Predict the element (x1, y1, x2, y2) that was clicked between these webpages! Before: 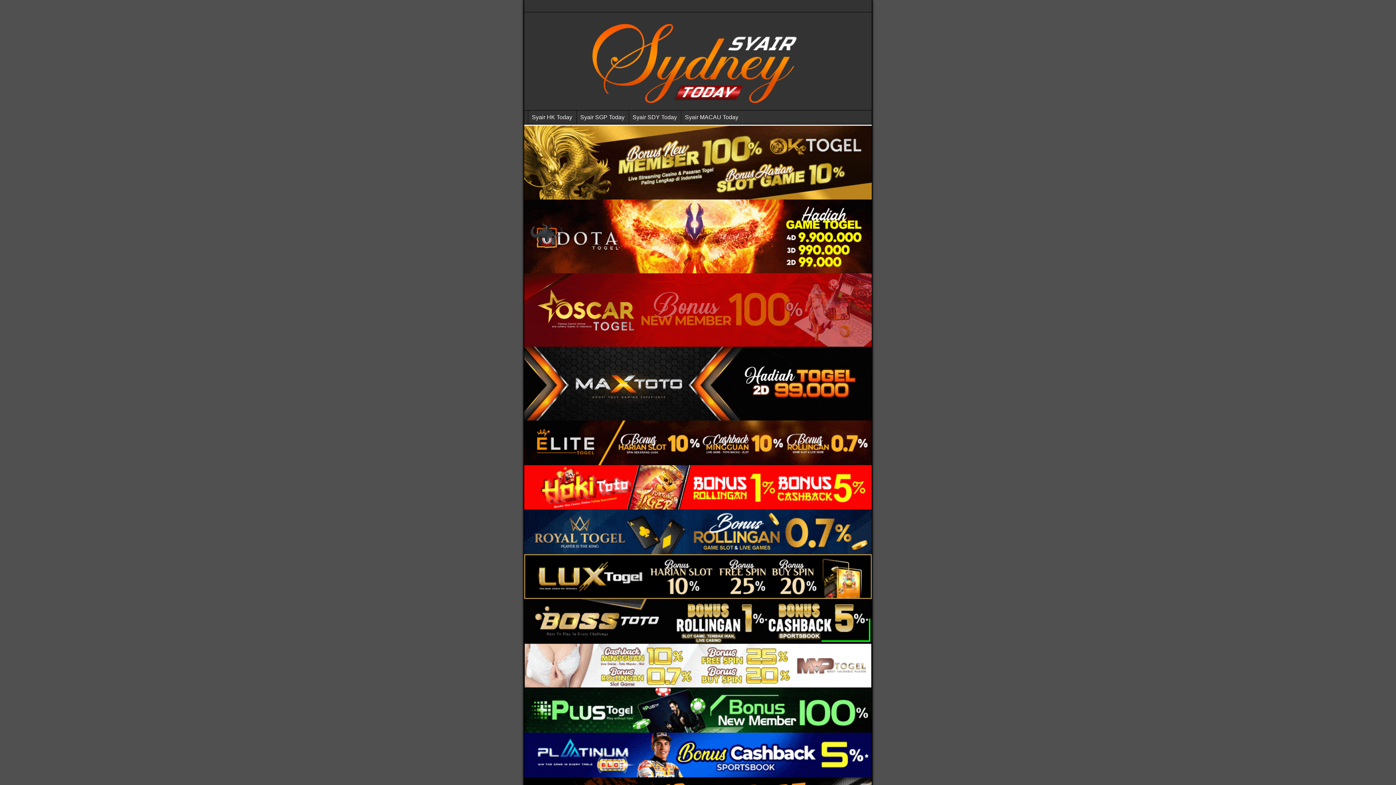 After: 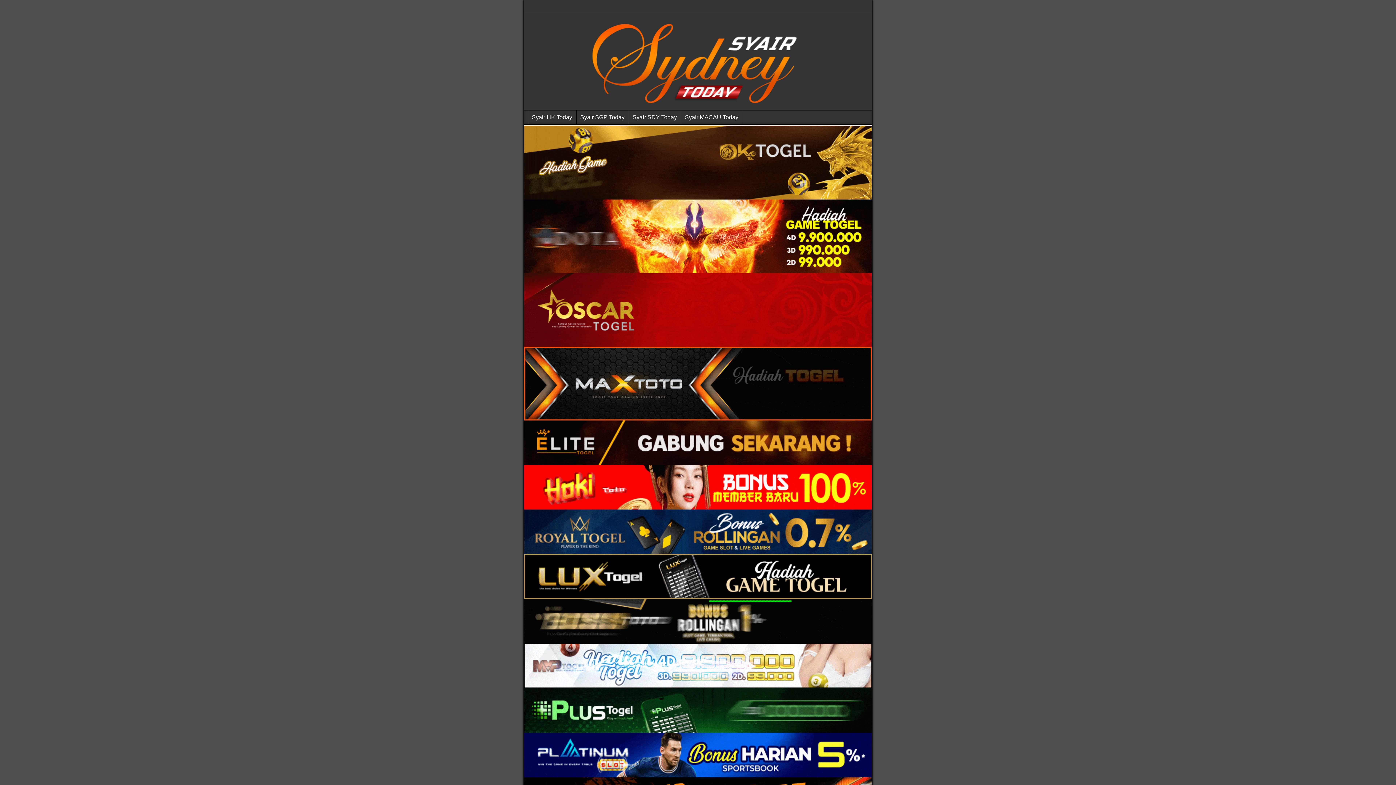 Action: bbox: (524, 643, 872, 688)